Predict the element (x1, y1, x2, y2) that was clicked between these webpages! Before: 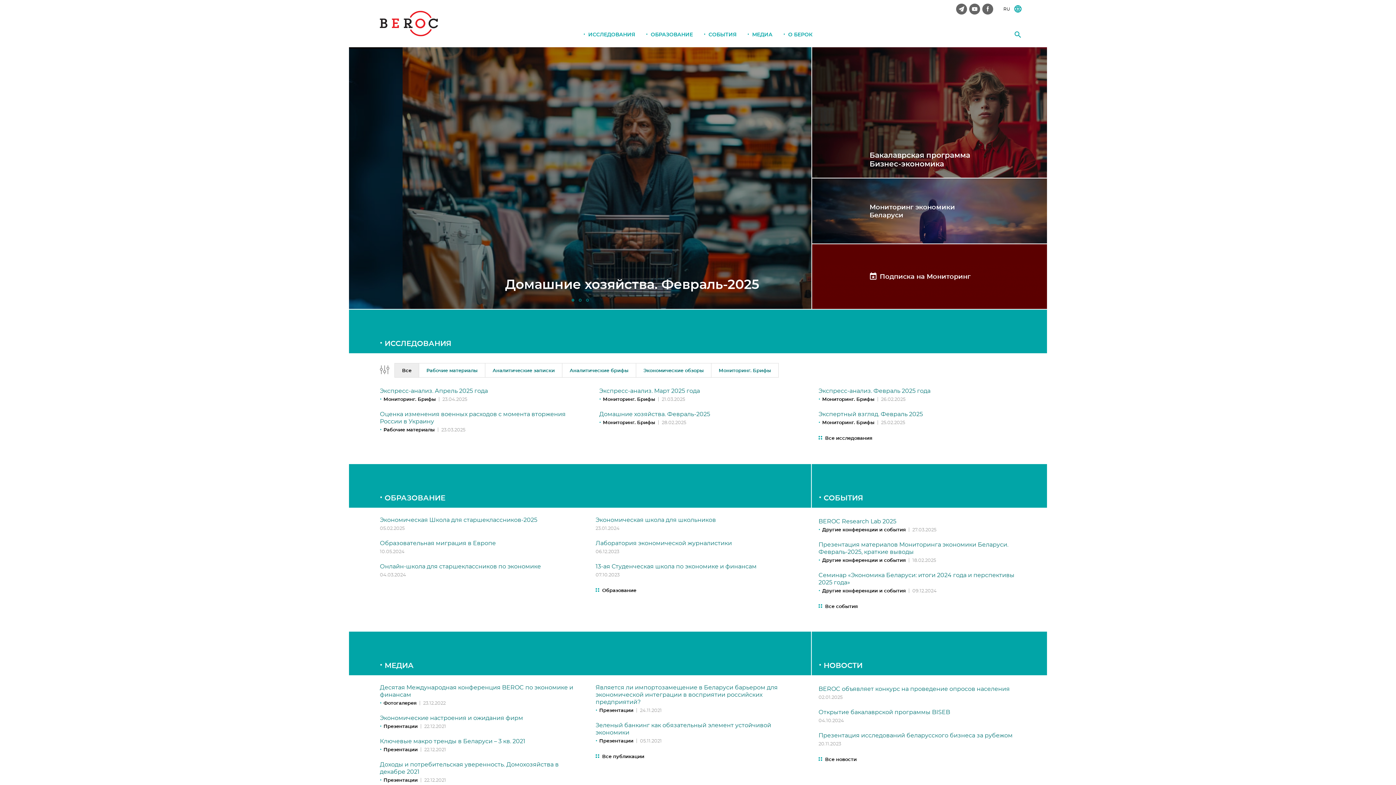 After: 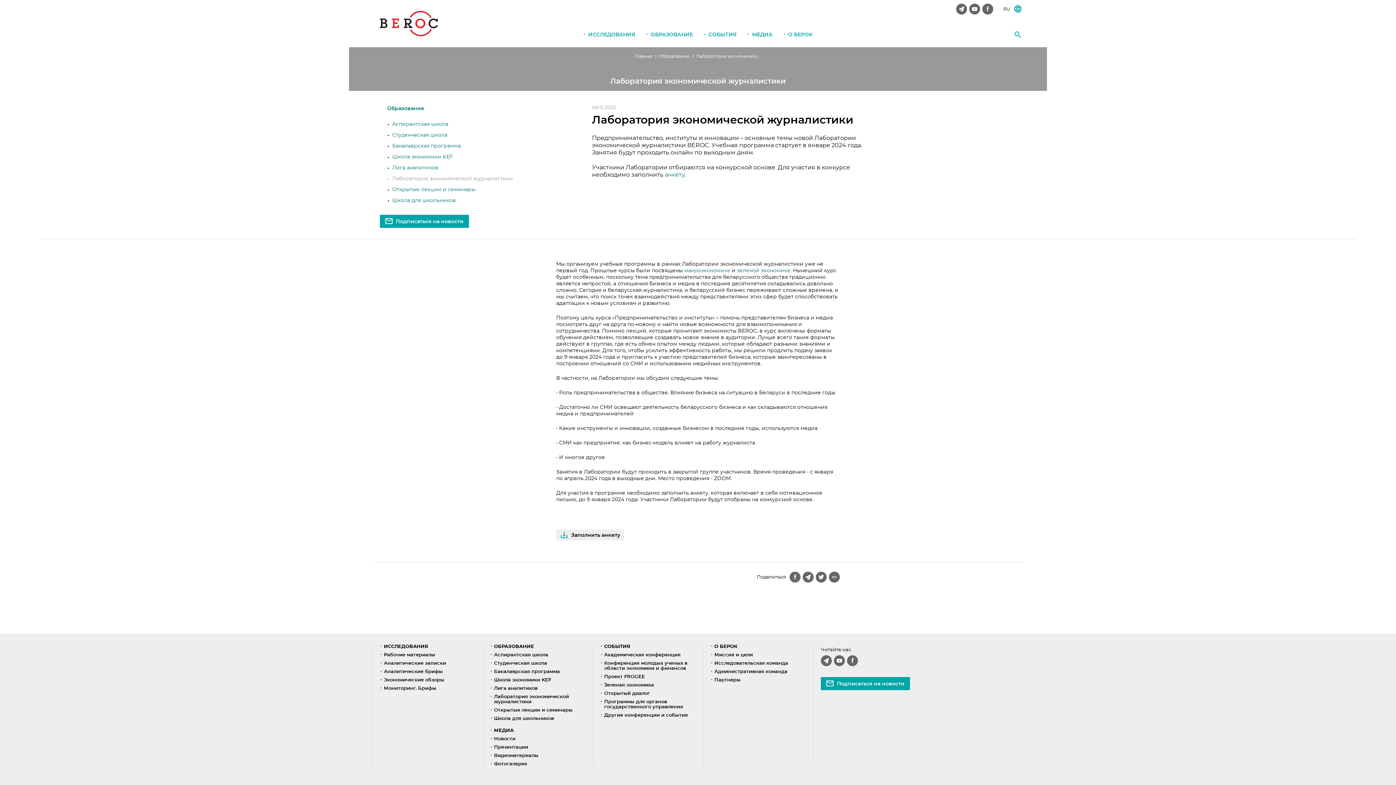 Action: label: Лаборатория экономической журналистики bbox: (595, 540, 732, 546)